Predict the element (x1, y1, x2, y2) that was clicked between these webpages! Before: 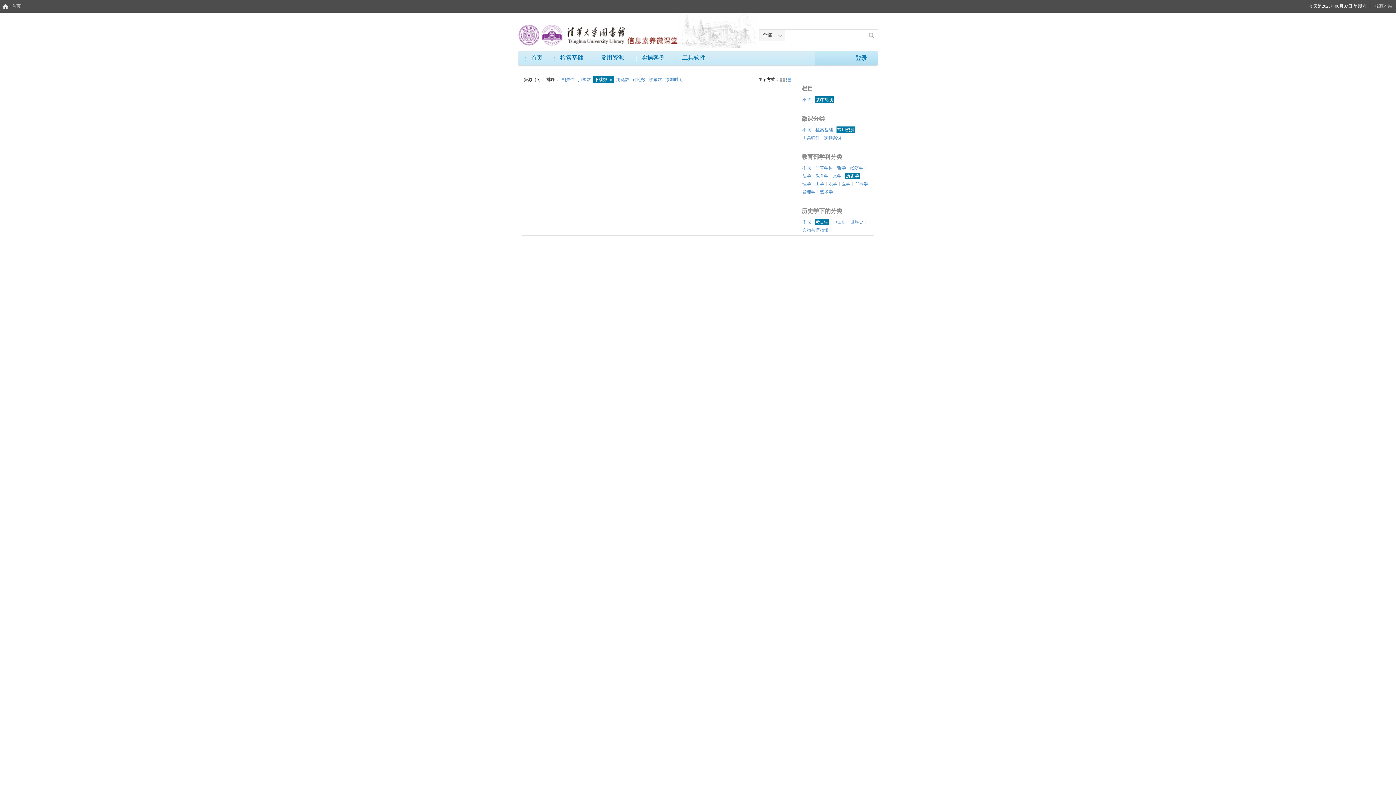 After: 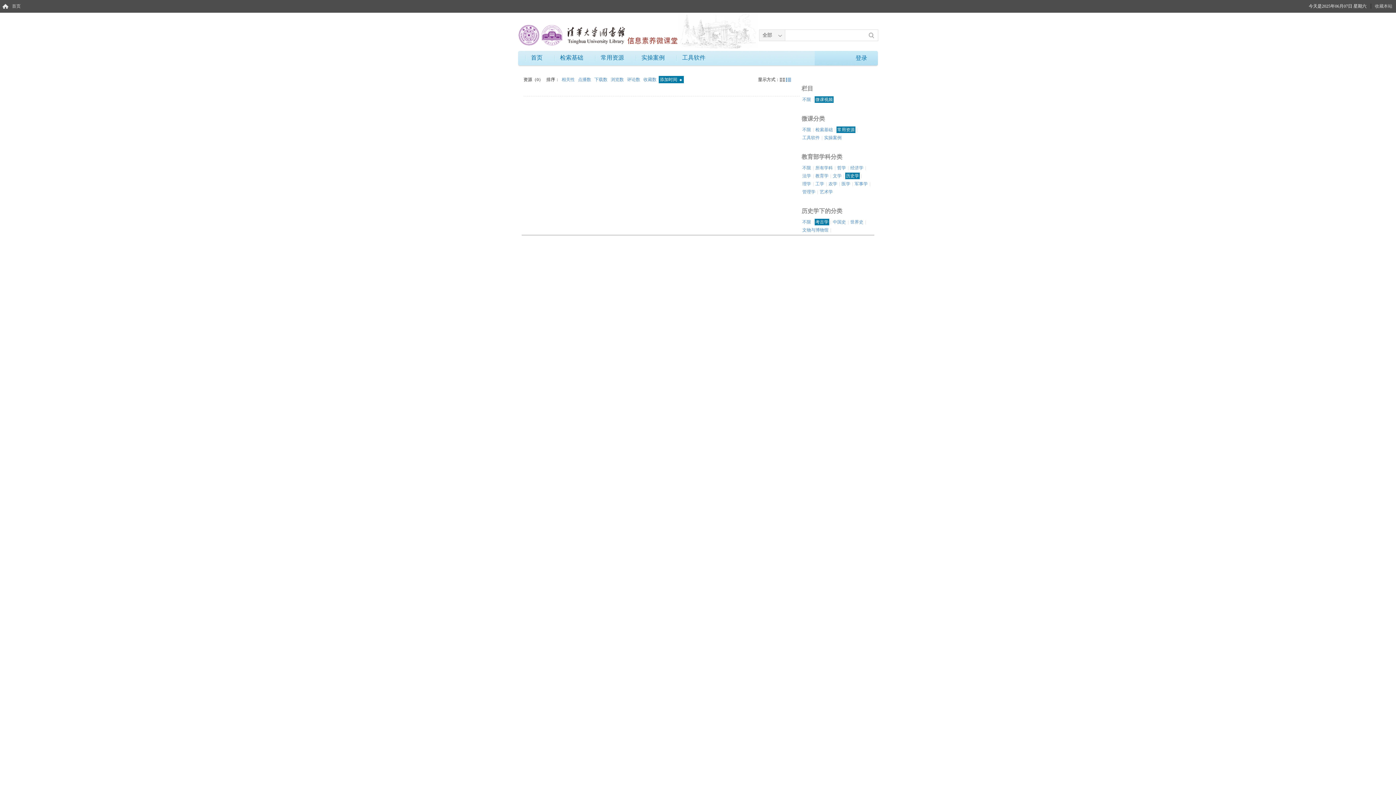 Action: label: 添加时间 bbox: (664, 76, 684, 83)